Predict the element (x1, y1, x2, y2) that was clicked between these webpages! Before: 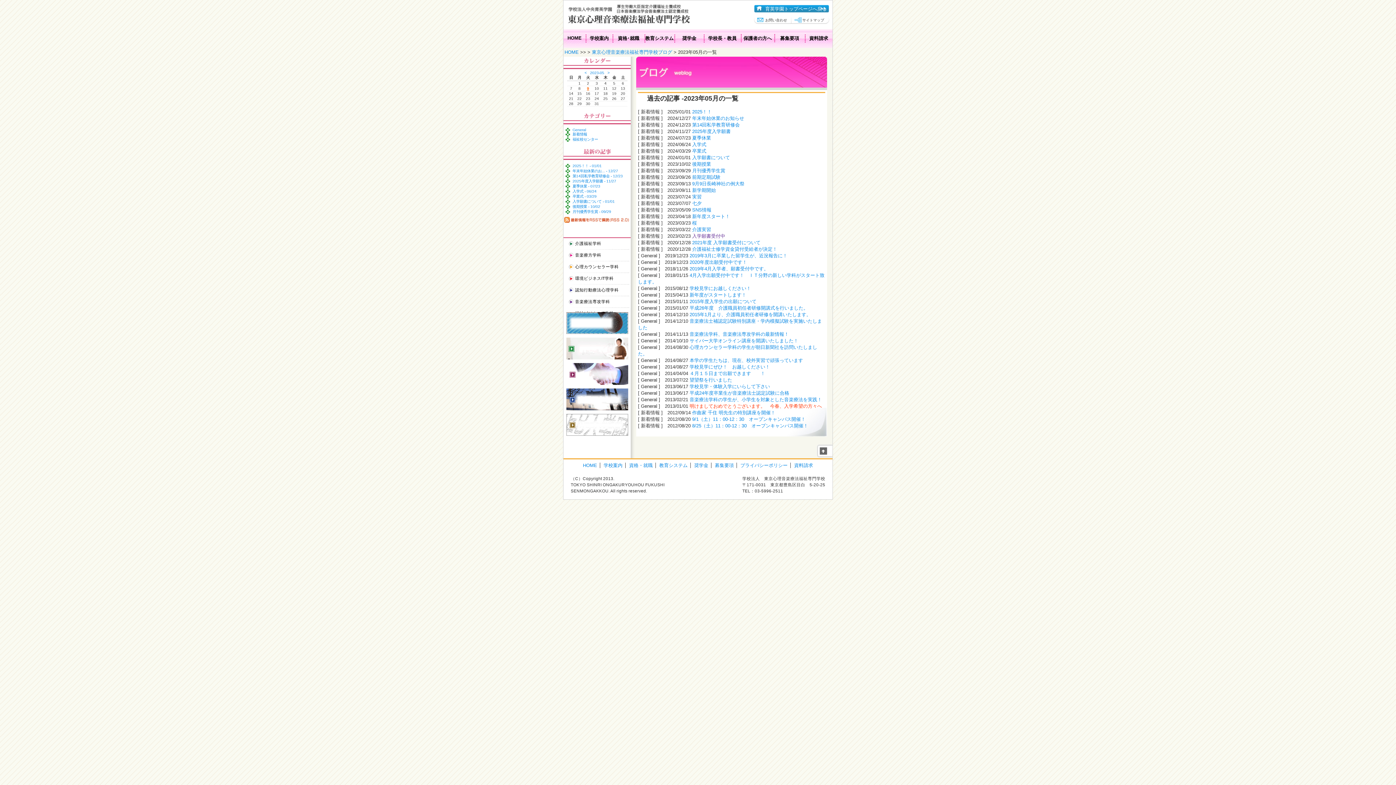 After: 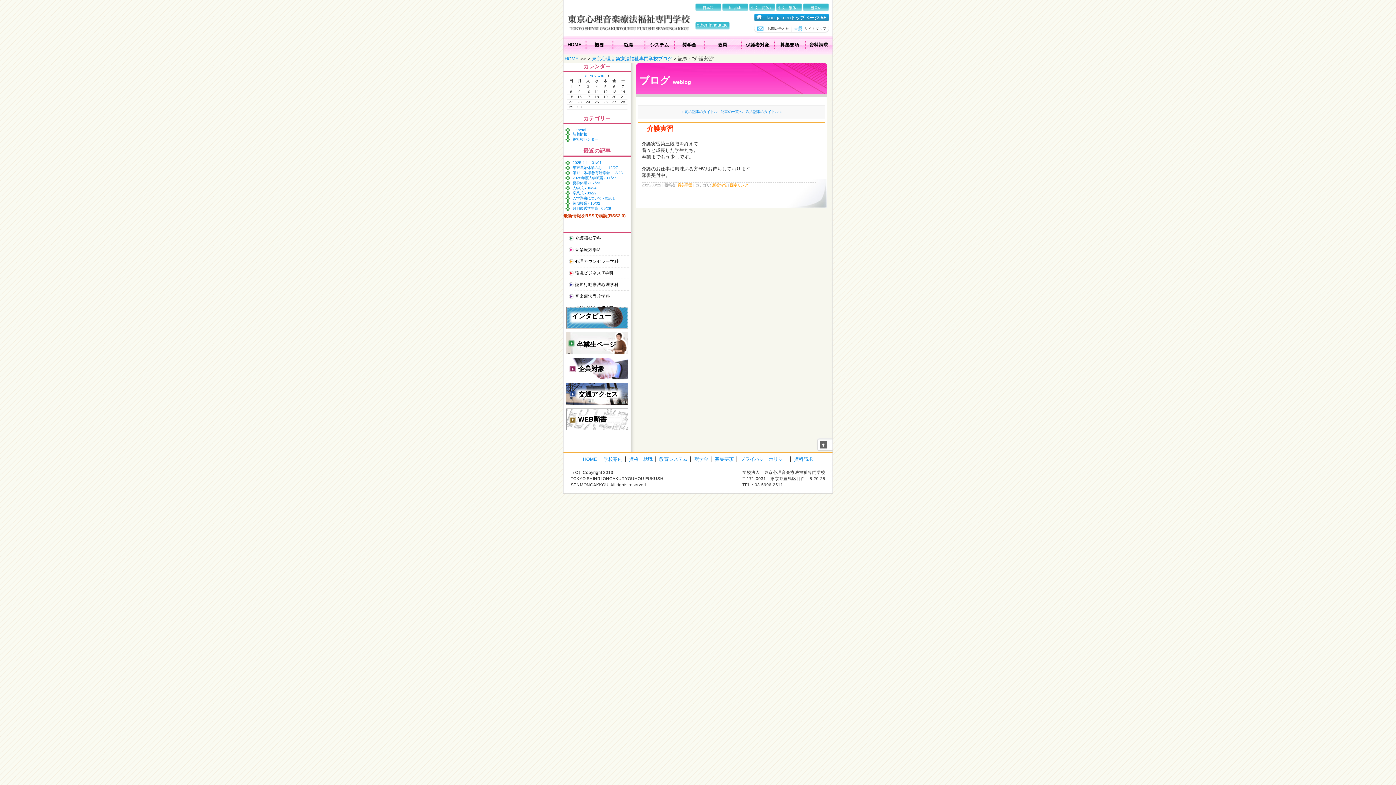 Action: bbox: (692, 226, 711, 232) label: 介護実習